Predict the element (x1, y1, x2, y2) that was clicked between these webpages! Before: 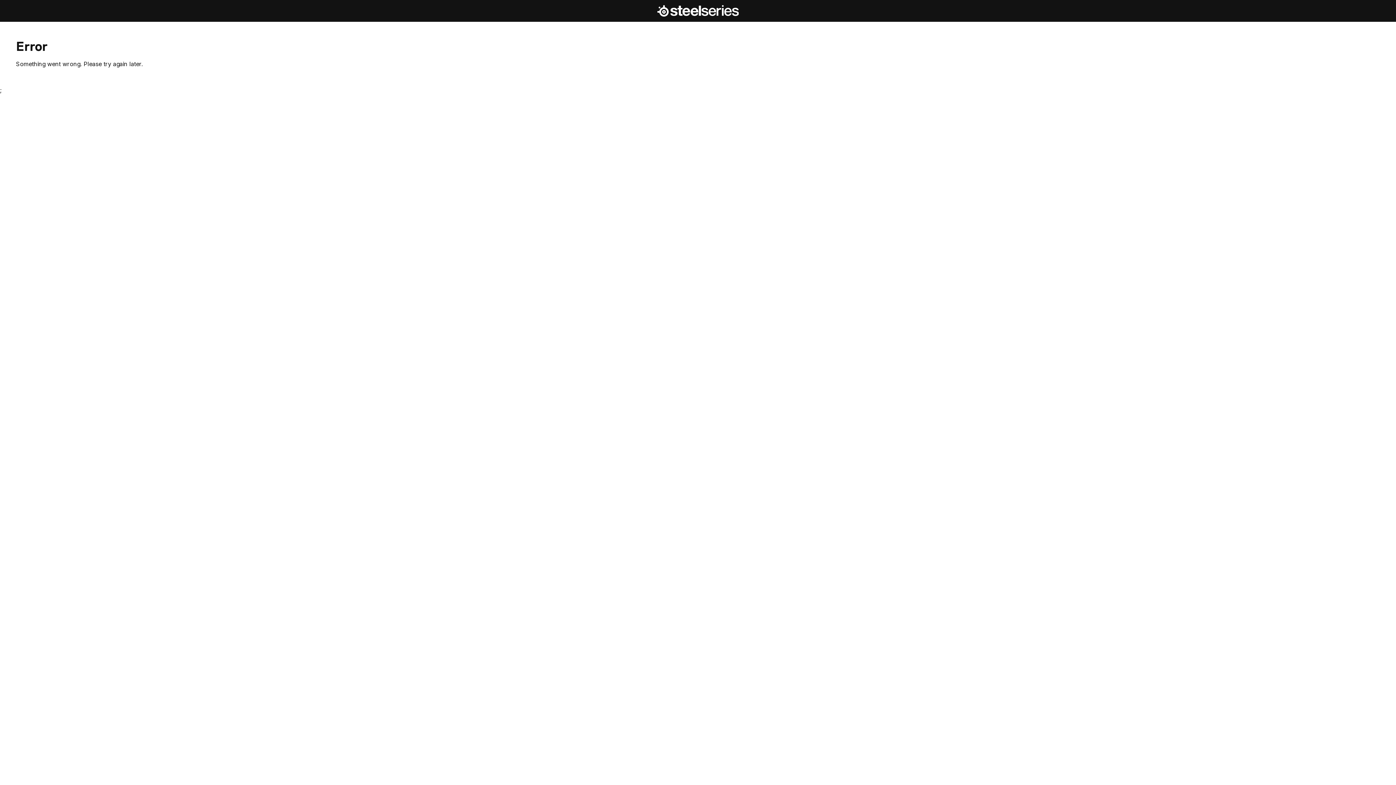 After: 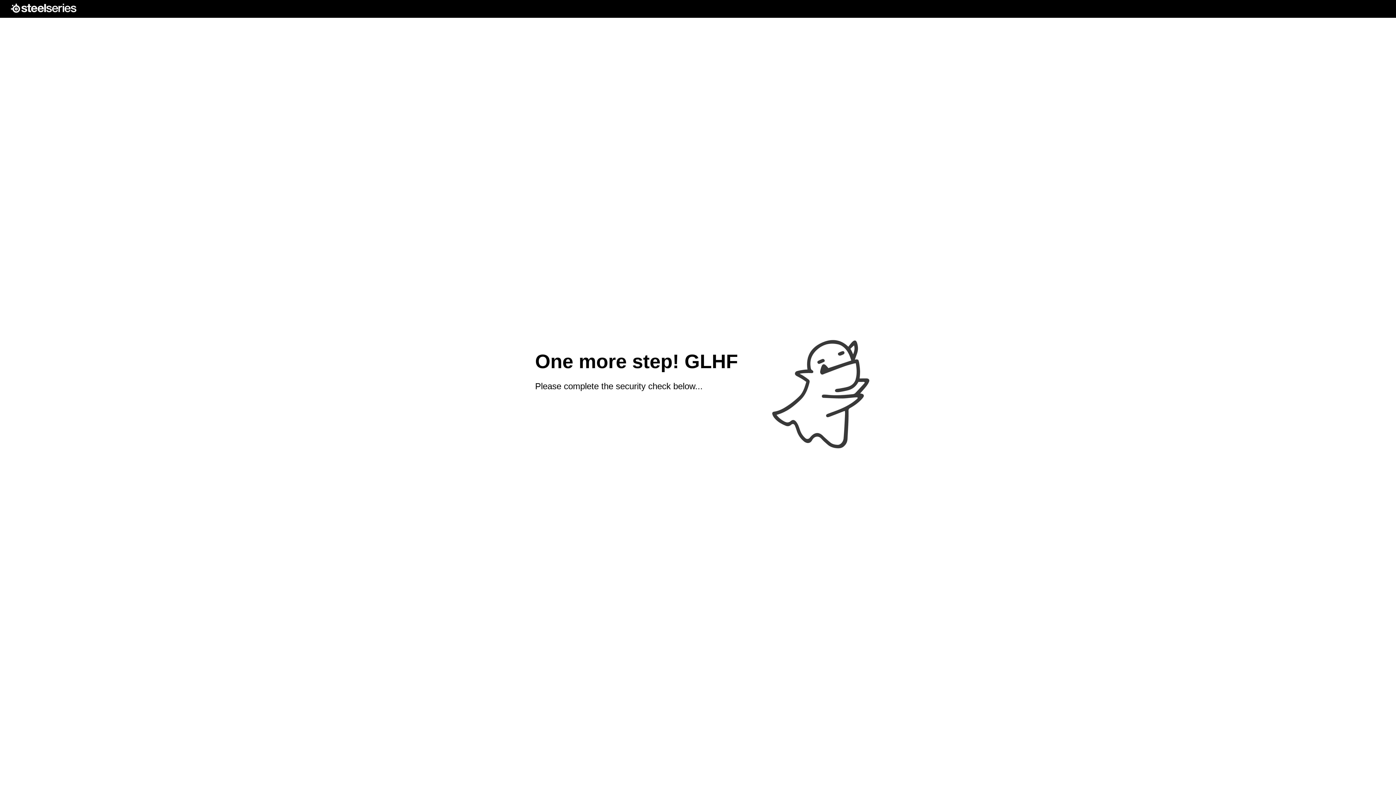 Action: label: SteelSeries Homepage bbox: (657, 4, 738, 17)